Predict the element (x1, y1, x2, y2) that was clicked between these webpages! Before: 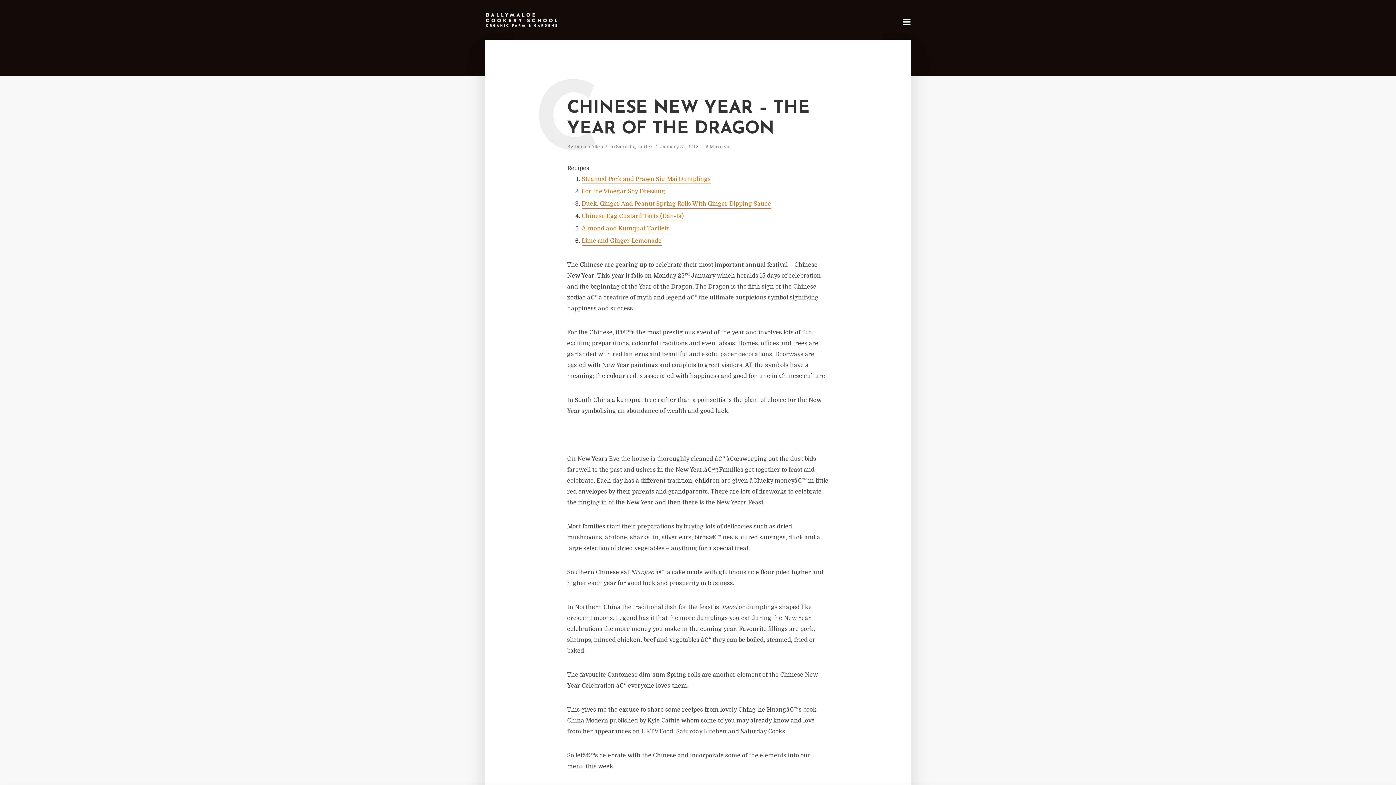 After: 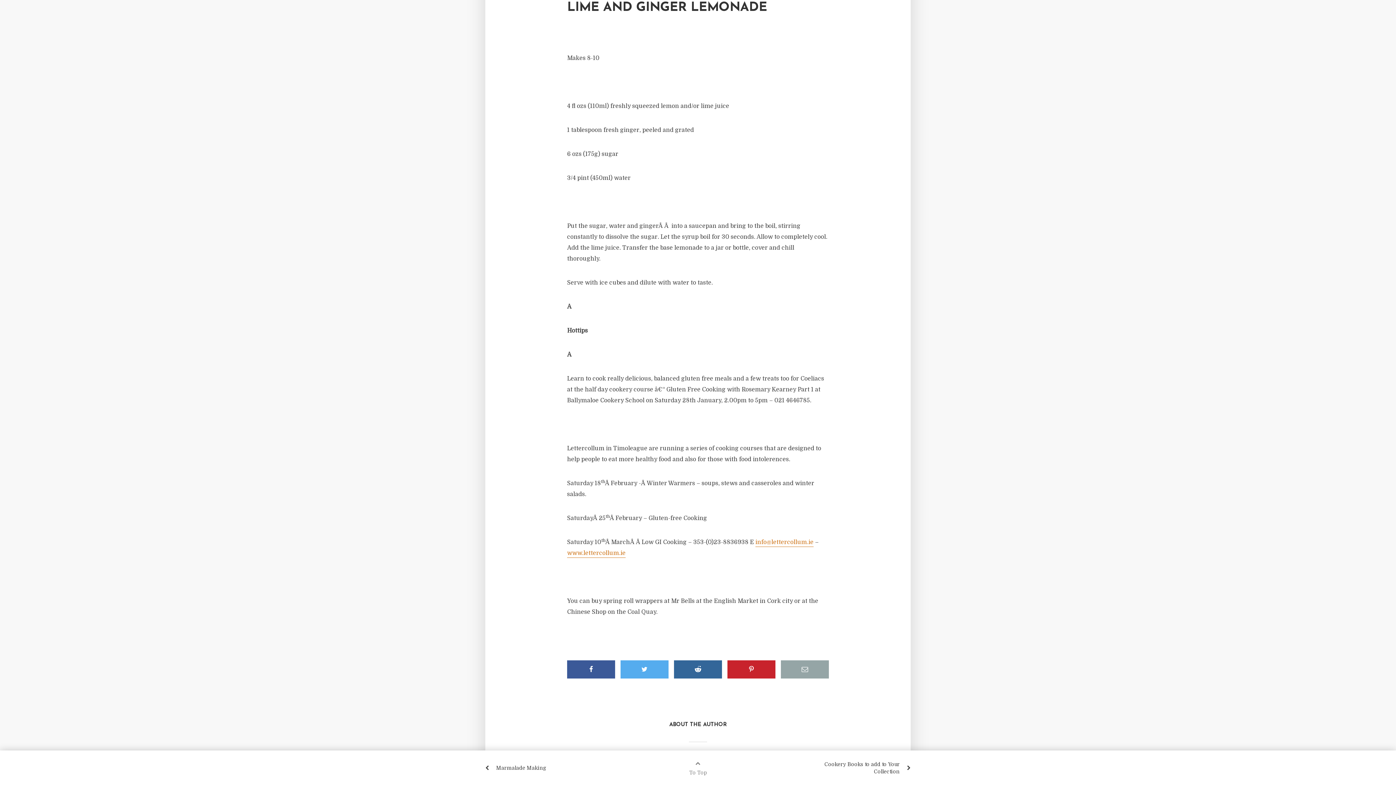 Action: label: Lime and Ginger Lemonade bbox: (581, 237, 661, 245)